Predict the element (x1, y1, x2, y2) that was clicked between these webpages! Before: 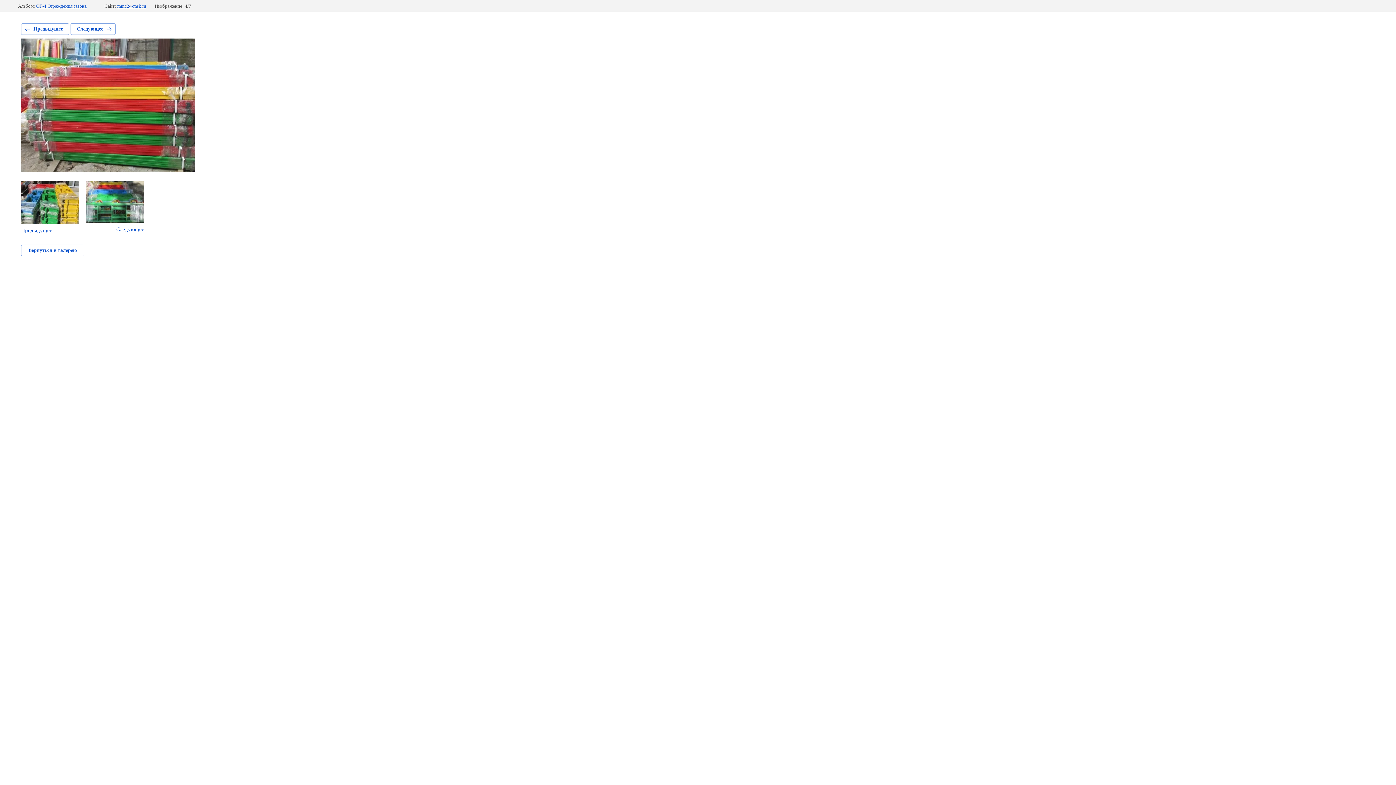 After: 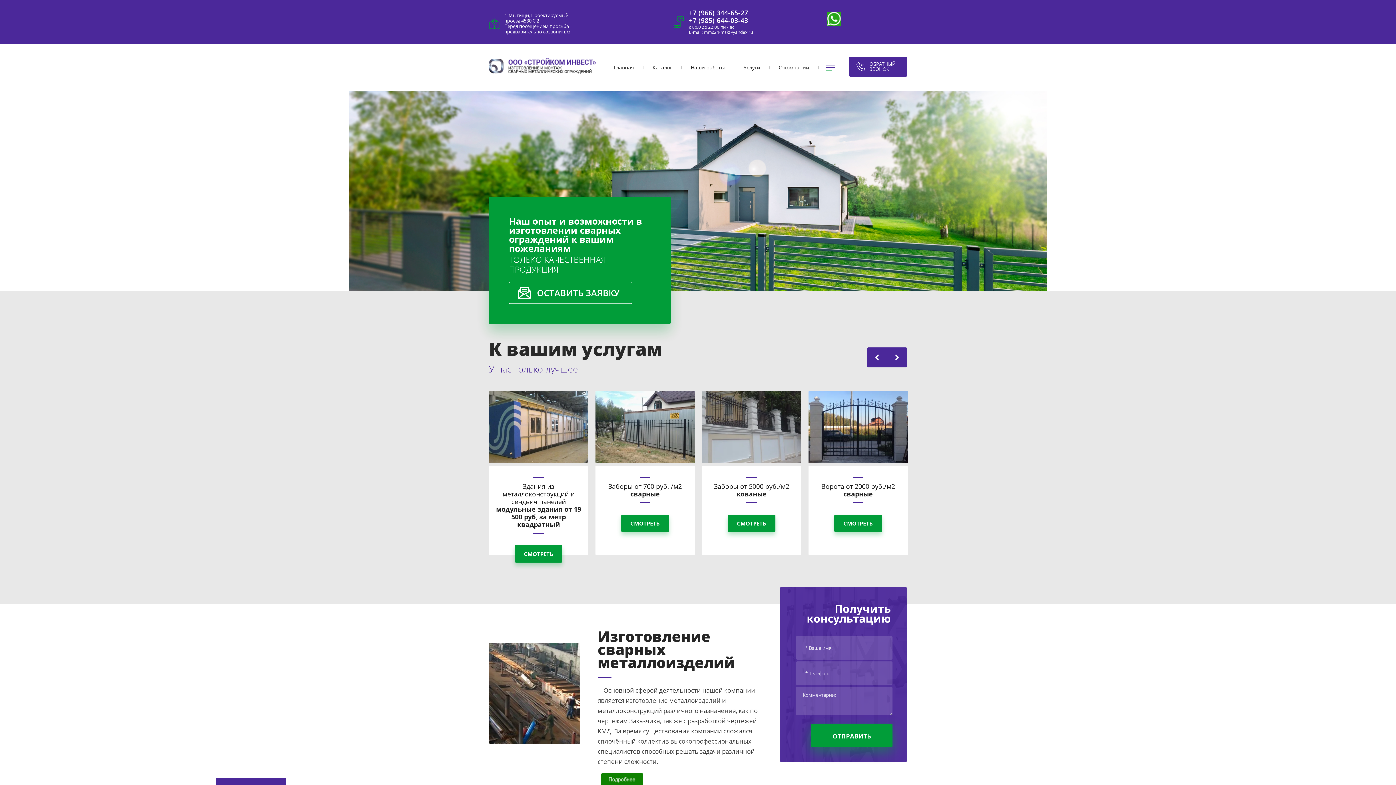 Action: label: mmc24-msk.ru bbox: (117, 3, 146, 8)